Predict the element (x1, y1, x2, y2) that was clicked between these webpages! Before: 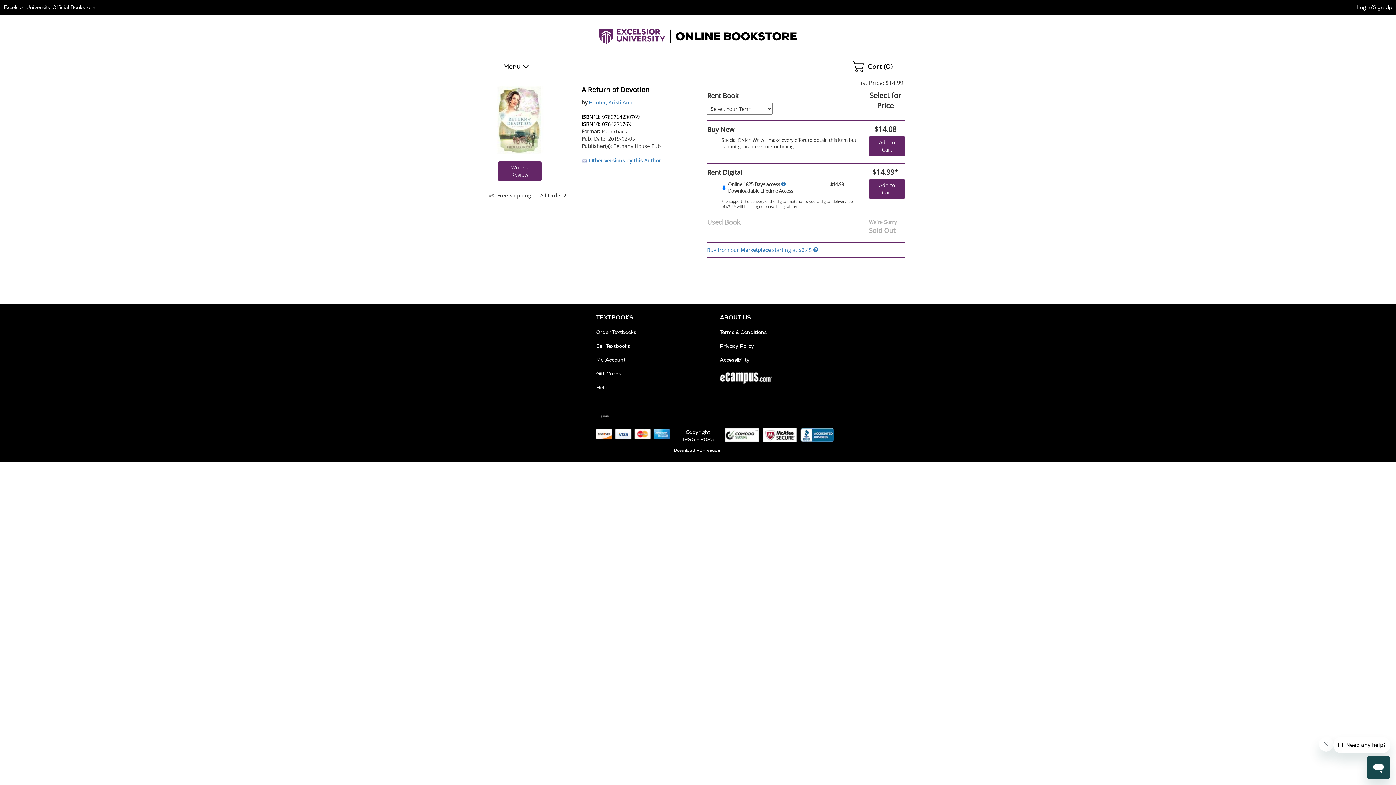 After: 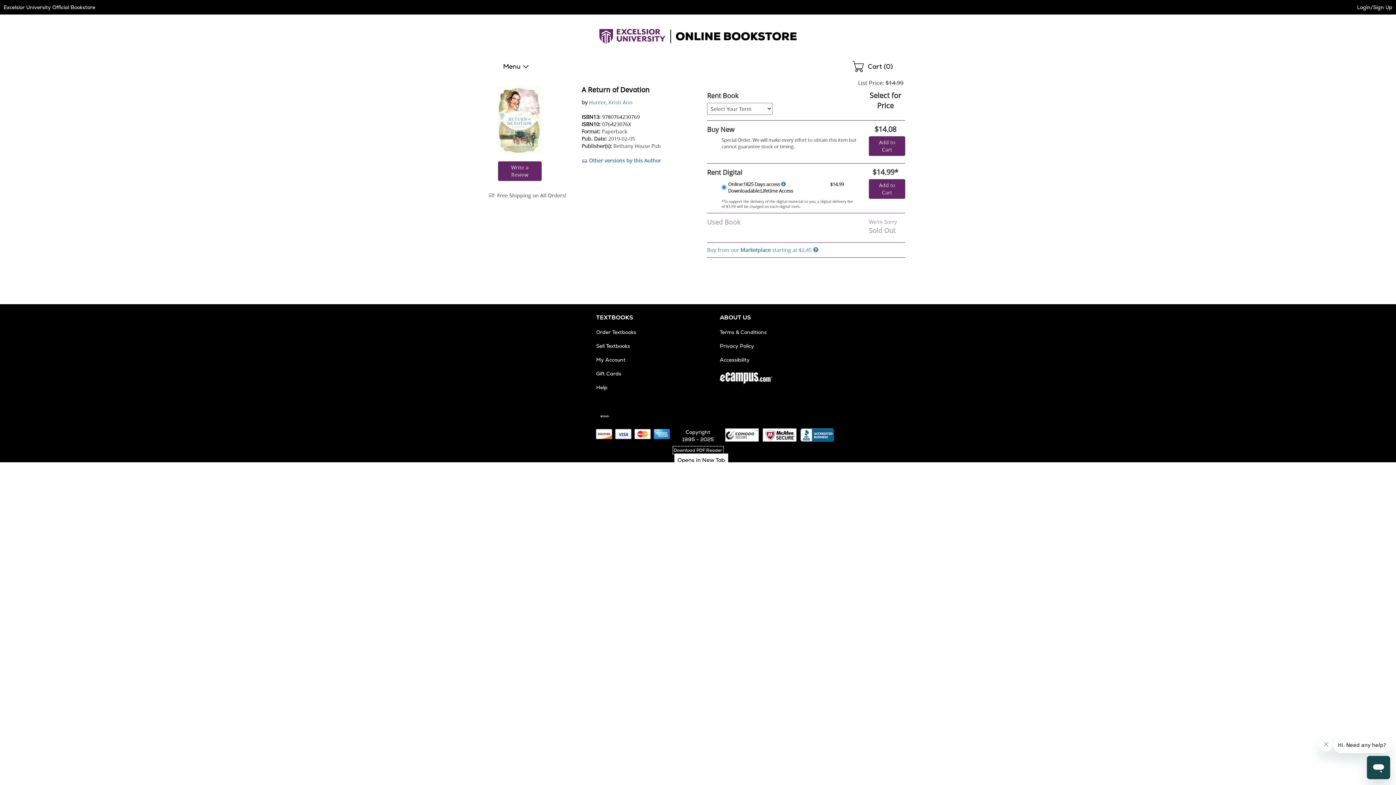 Action: label: Download PDF Reader
Opens in New Tab bbox: (674, 447, 722, 453)